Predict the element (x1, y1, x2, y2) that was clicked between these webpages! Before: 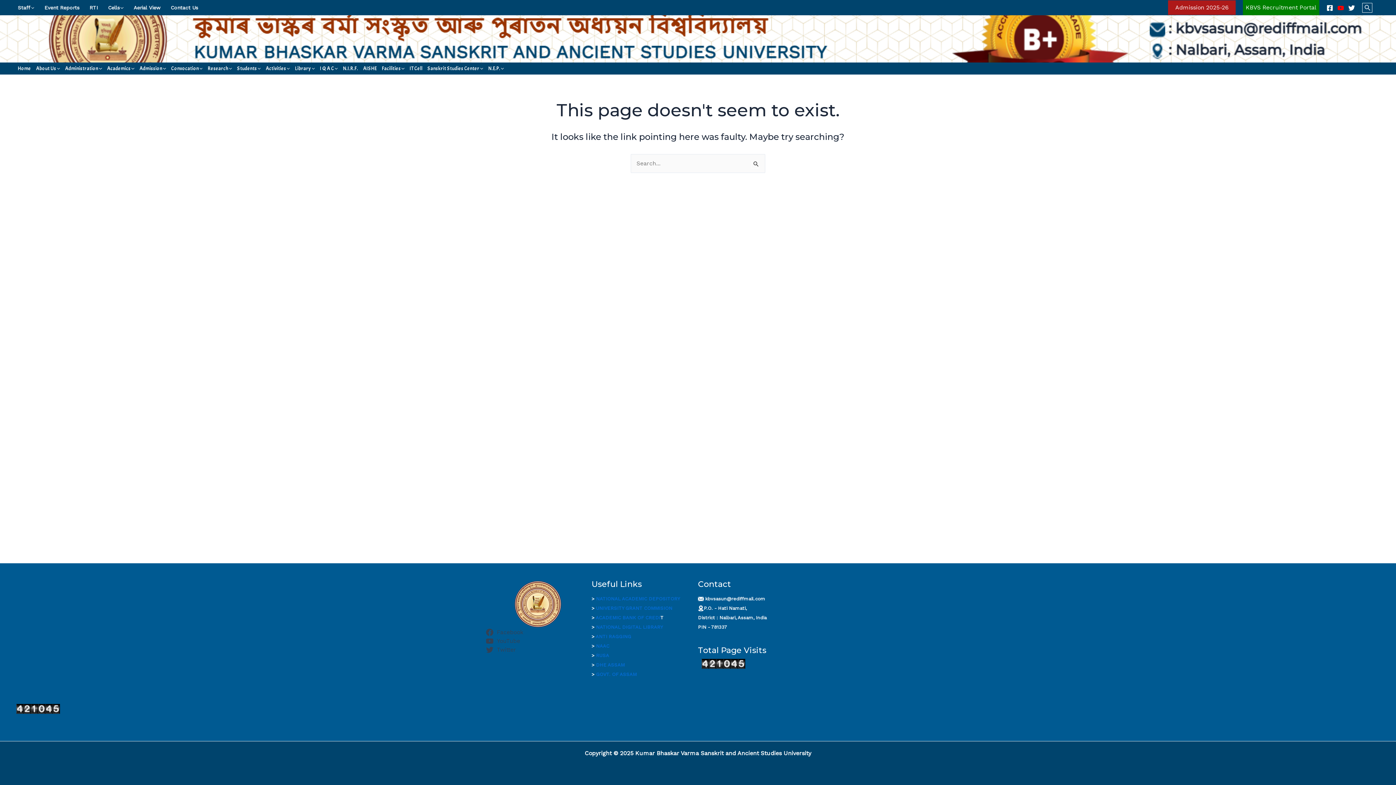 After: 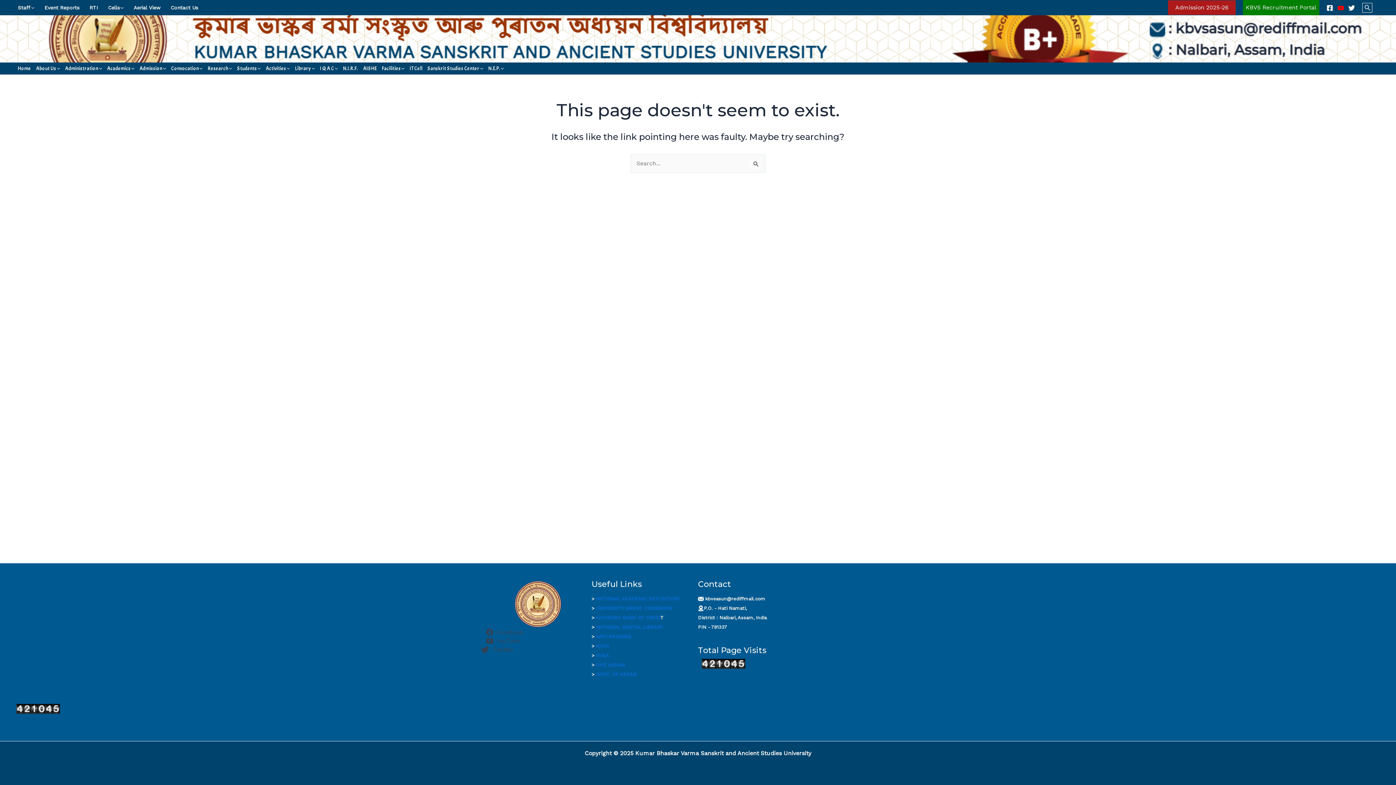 Action: label: Twitter bbox: (485, 645, 591, 654)